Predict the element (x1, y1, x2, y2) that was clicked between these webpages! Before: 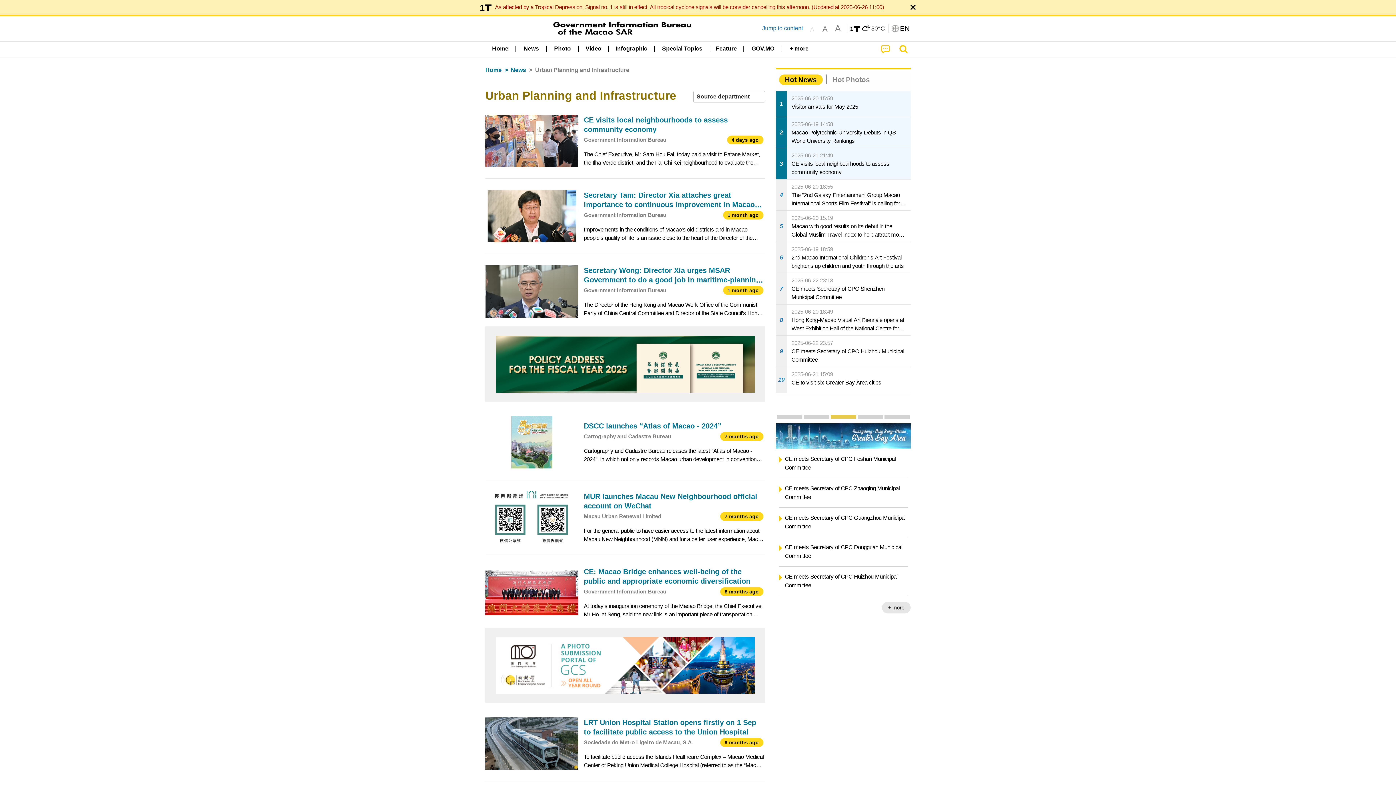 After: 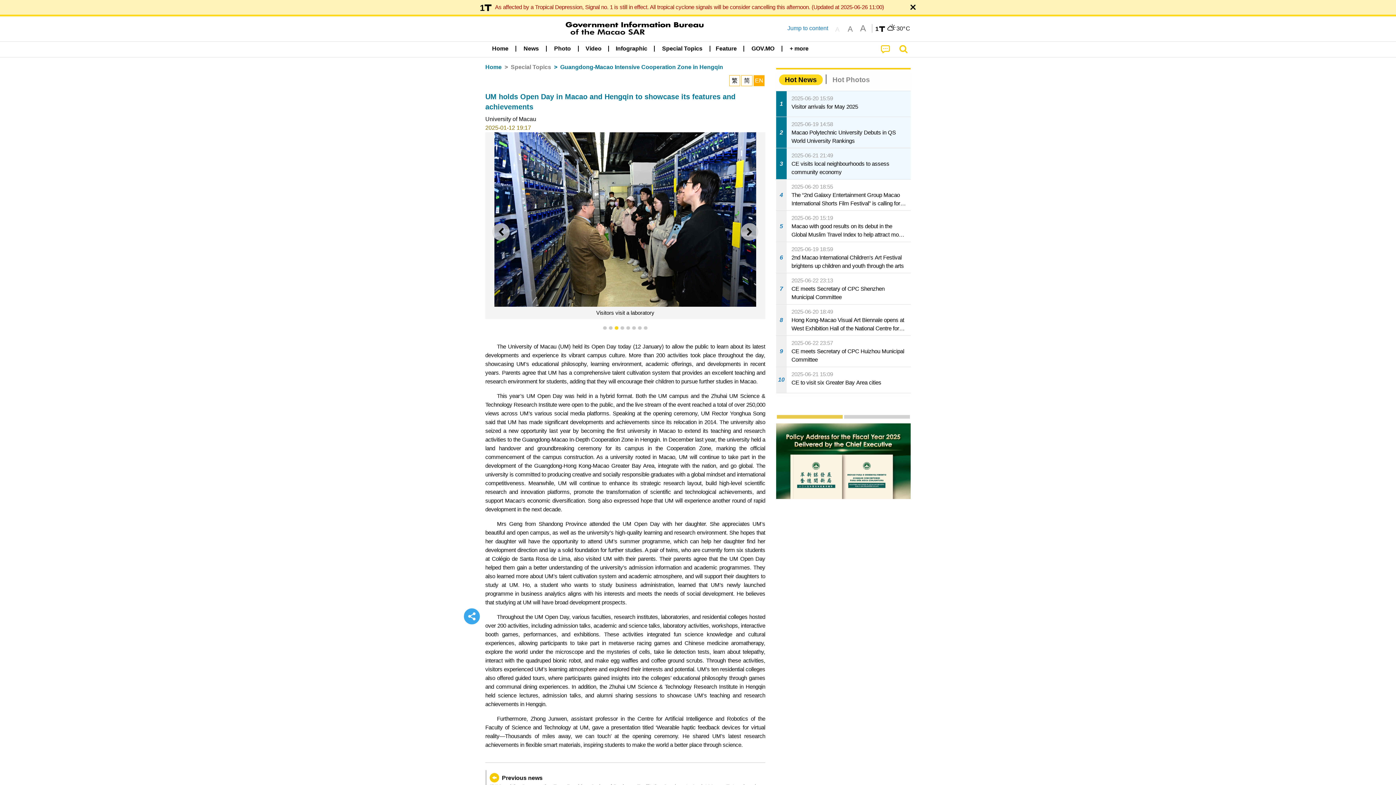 Action: bbox: (785, 488, 907, 505) label: UM holds Open Day in Macao and Hengqin to showcase its features and achievements